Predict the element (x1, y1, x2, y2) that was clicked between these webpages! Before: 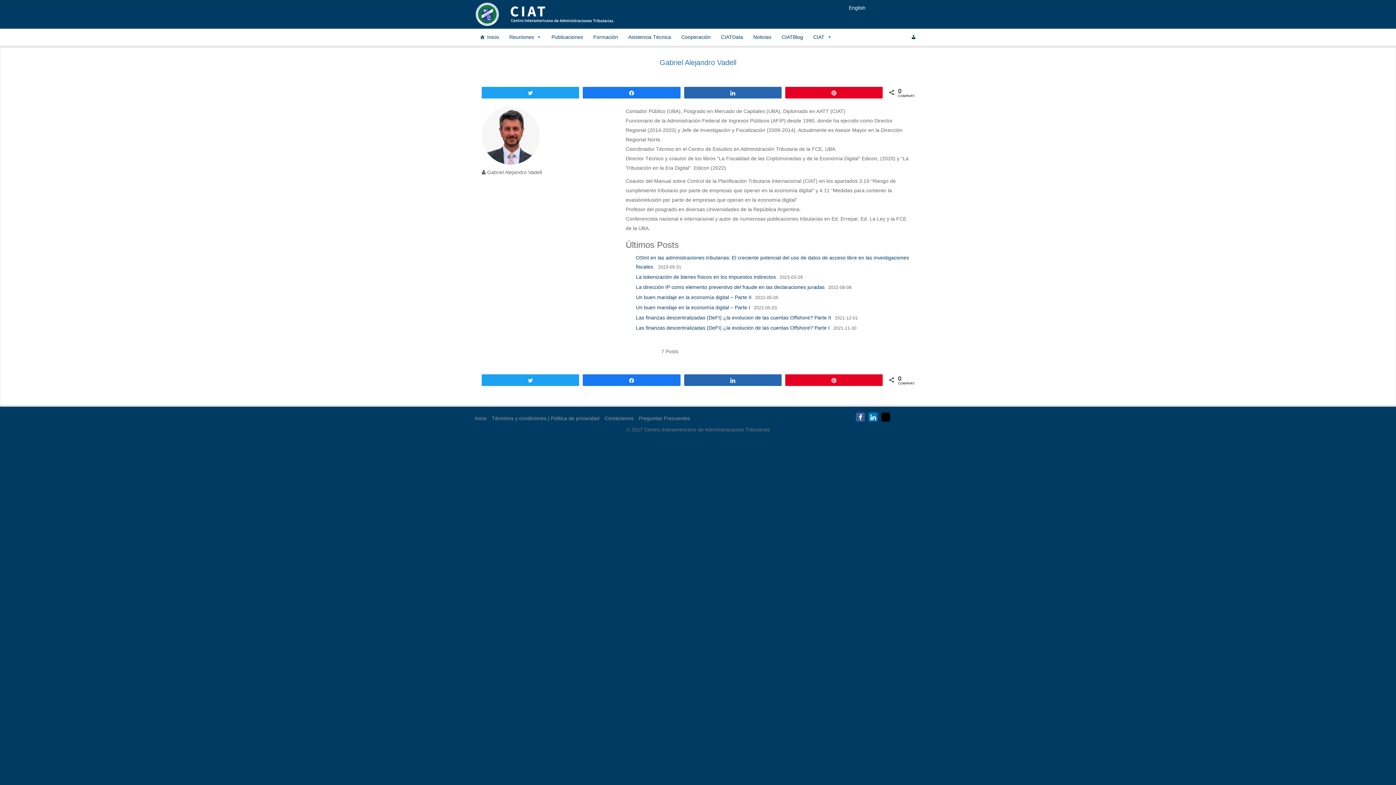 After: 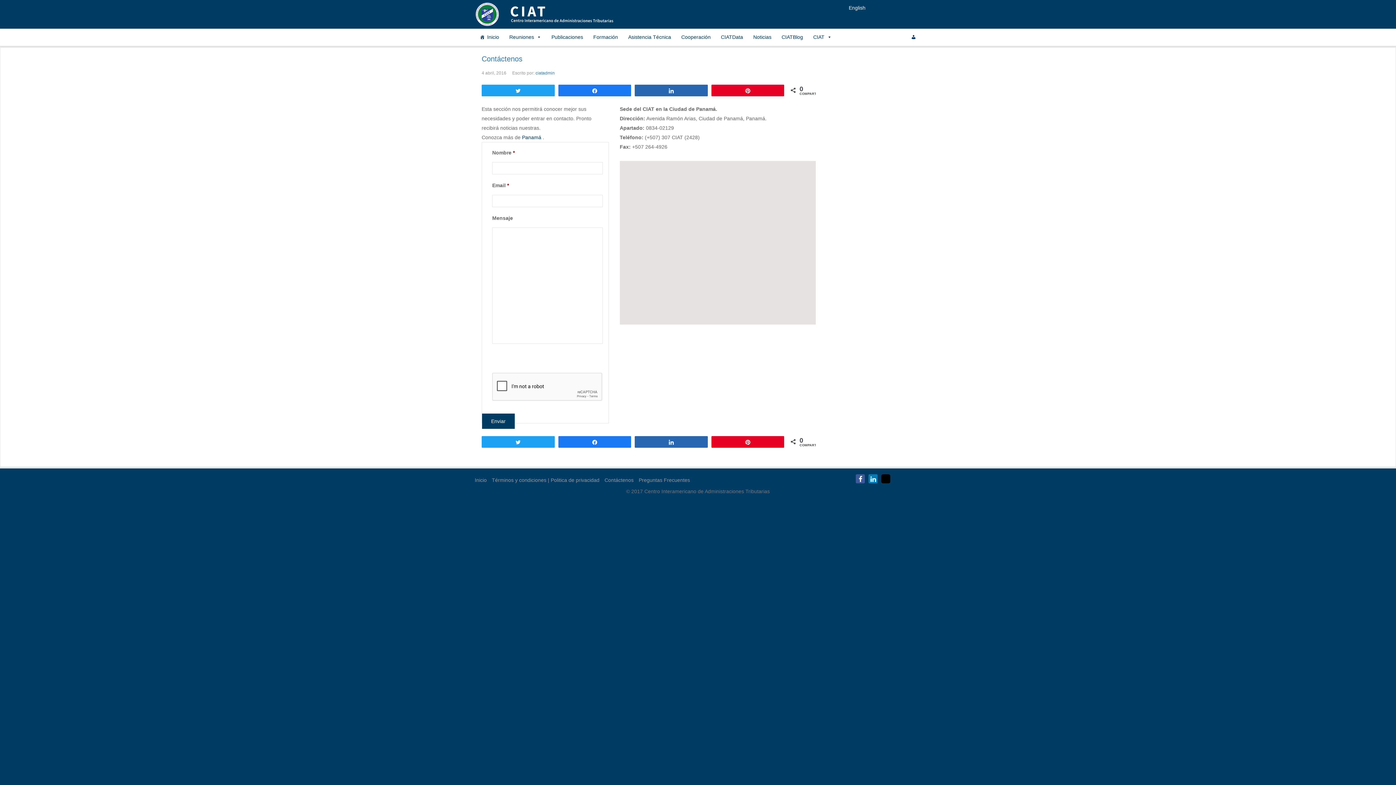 Action: label: Contáctenos bbox: (604, 415, 633, 421)